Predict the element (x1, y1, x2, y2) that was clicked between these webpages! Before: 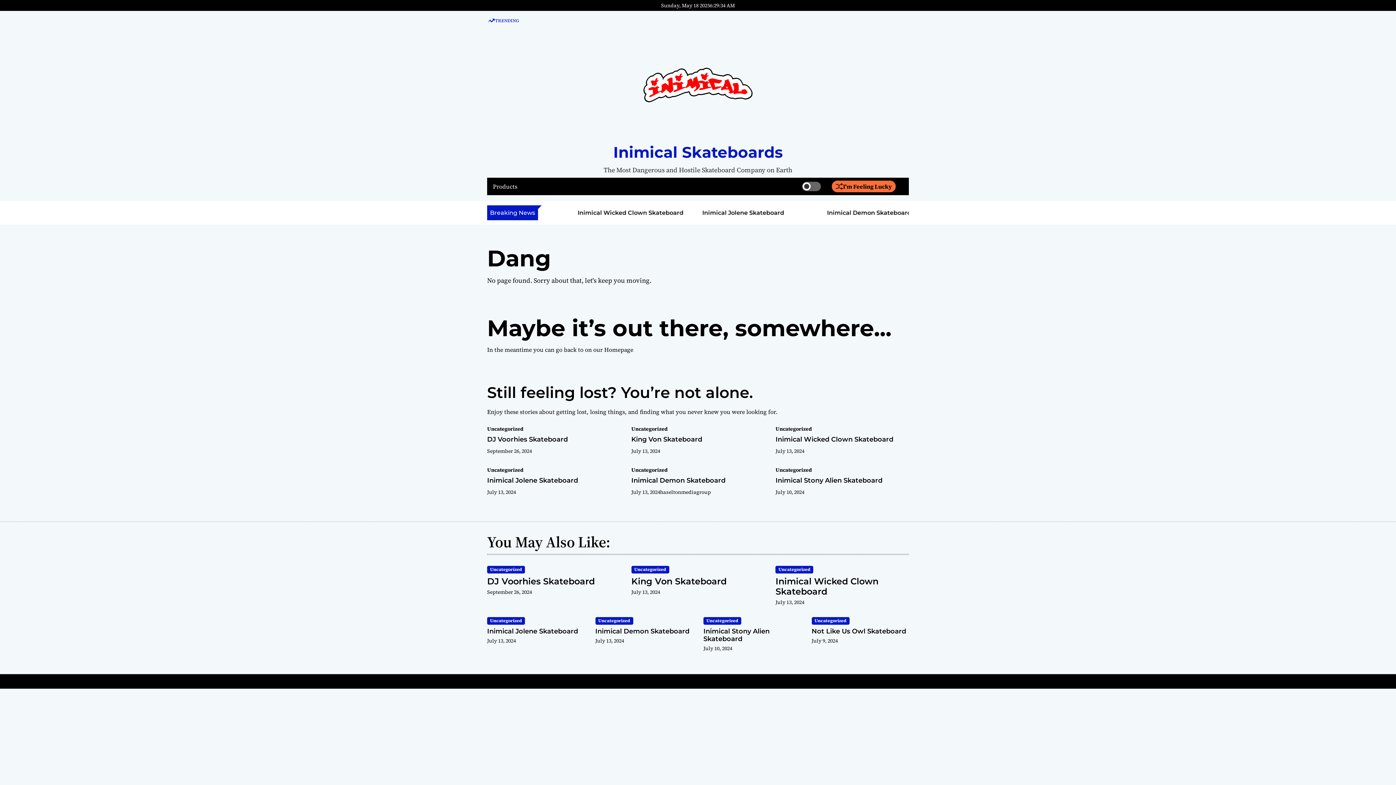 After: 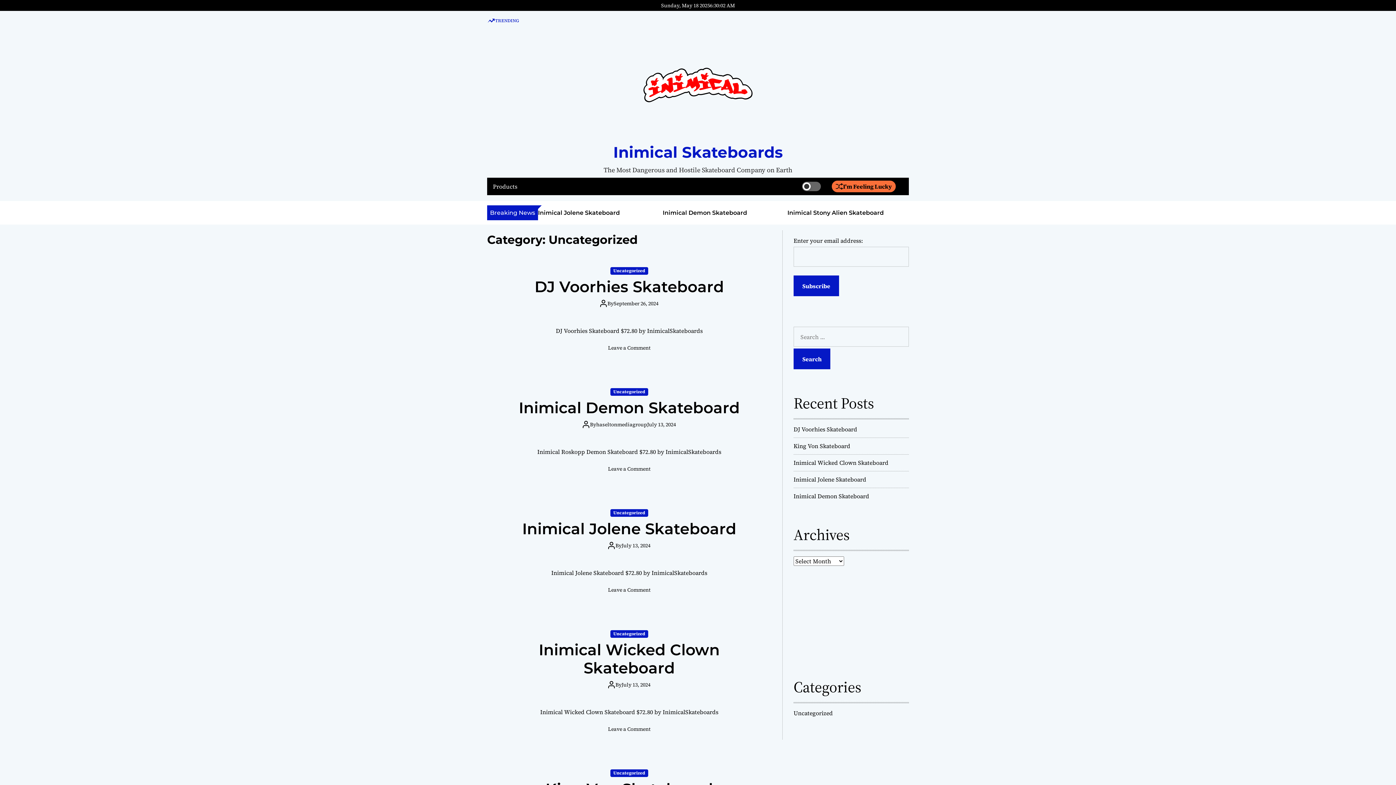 Action: label: Uncategorized bbox: (487, 566, 525, 573)